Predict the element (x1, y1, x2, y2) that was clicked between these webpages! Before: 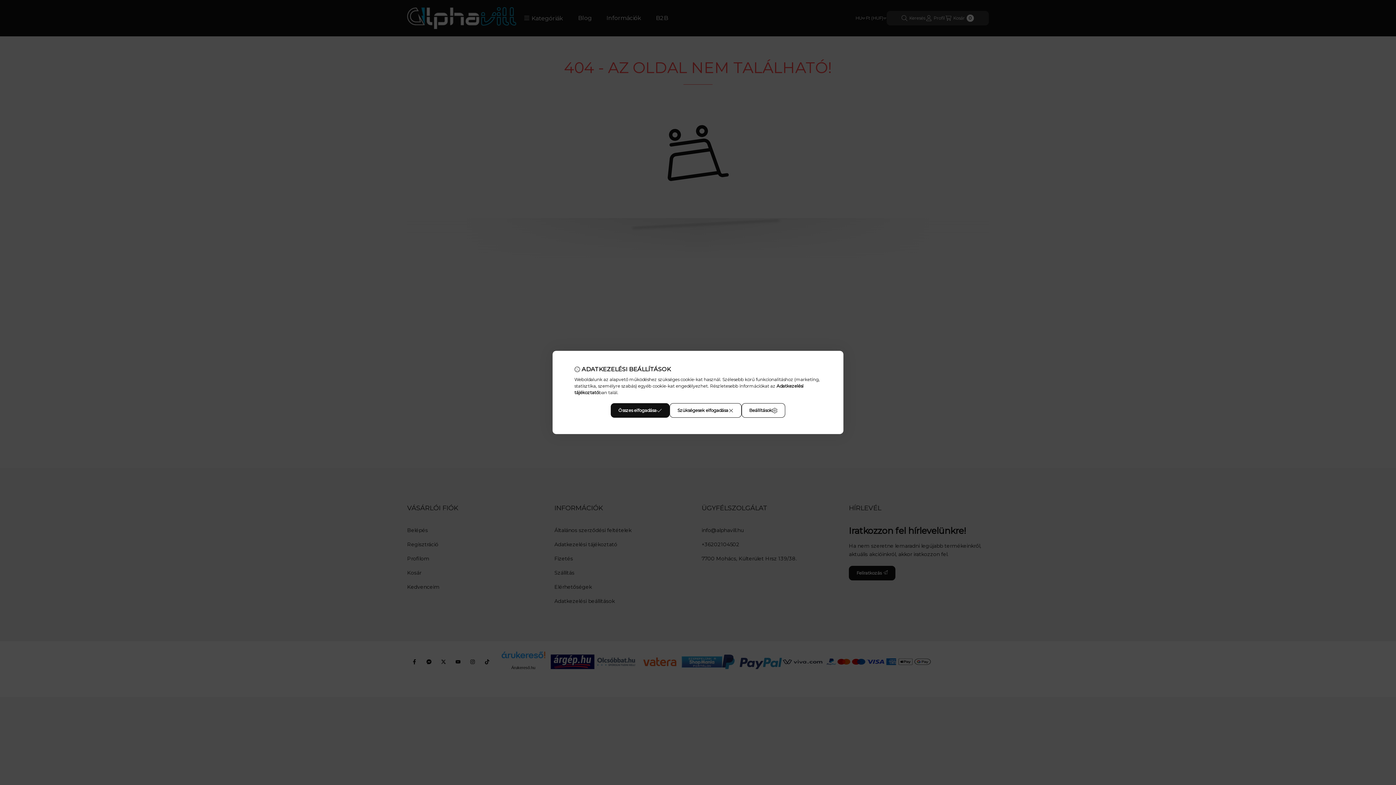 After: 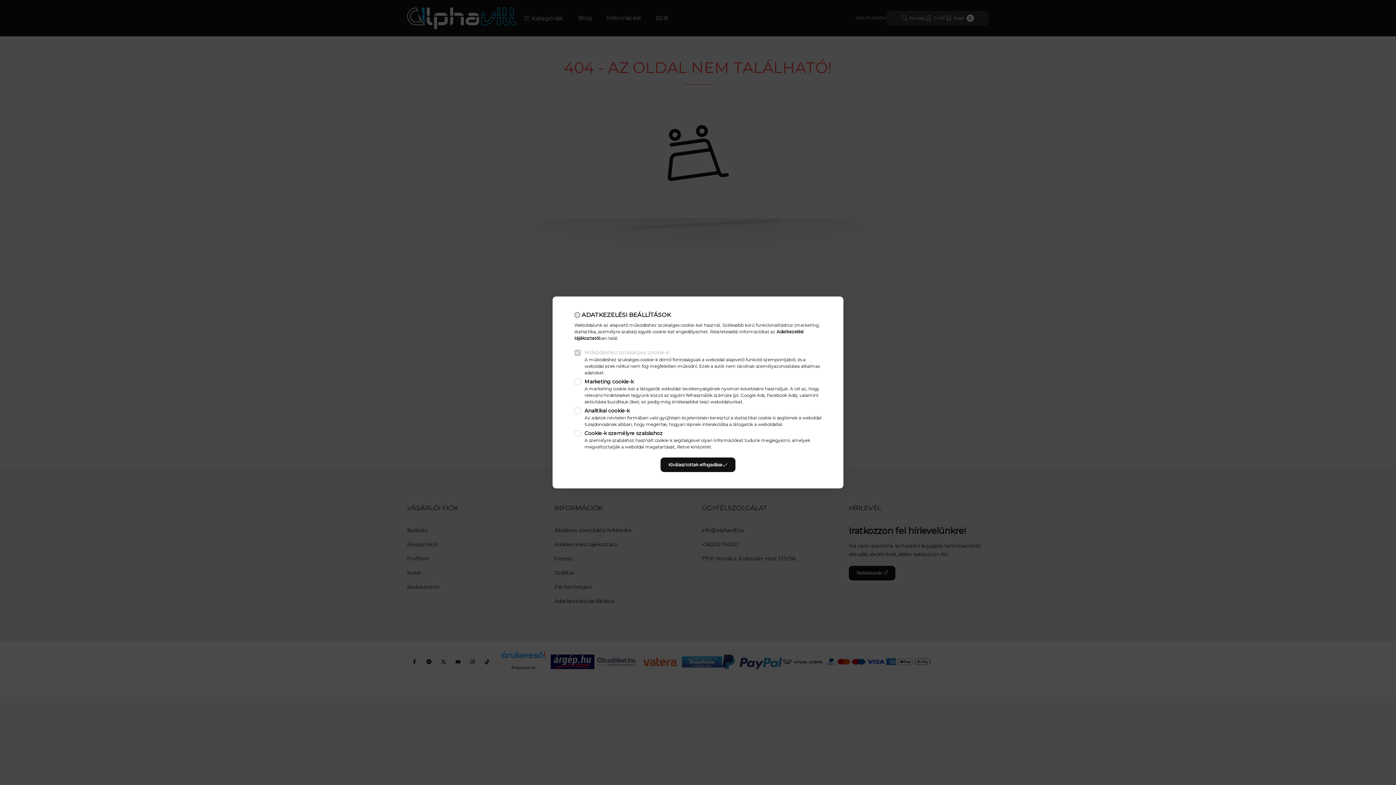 Action: label: Beállítások bbox: (741, 403, 785, 418)